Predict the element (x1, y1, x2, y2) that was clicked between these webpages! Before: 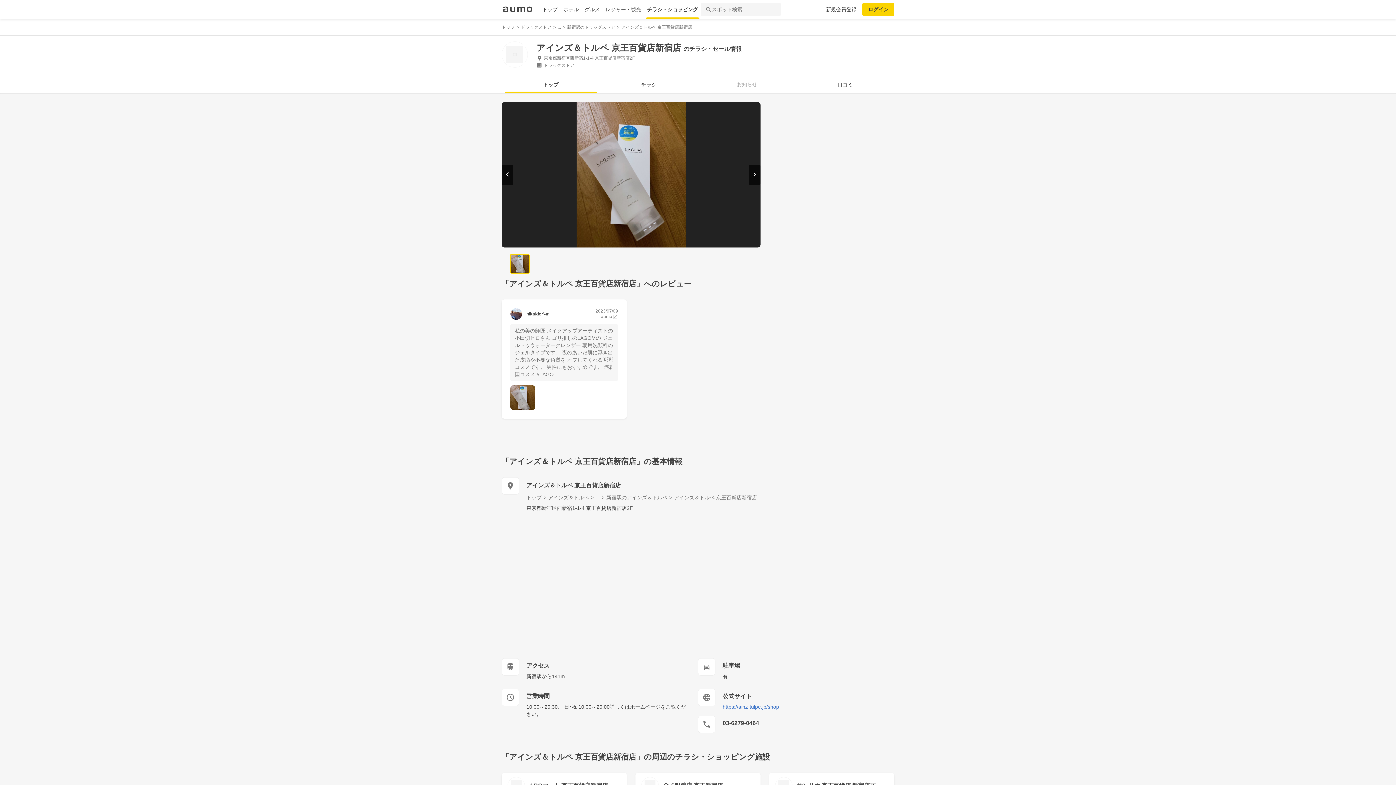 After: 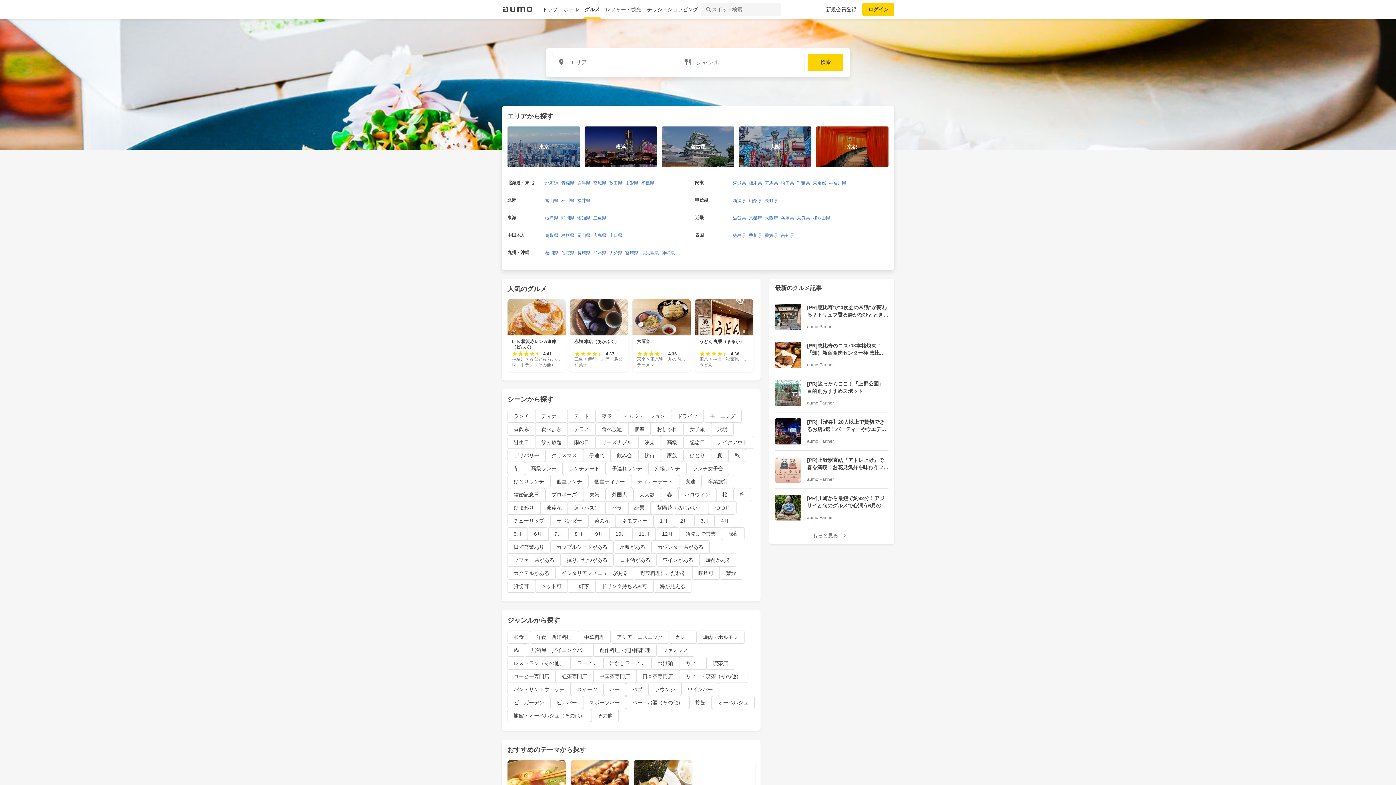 Action: label: グルメ bbox: (581, 0, 602, 18)